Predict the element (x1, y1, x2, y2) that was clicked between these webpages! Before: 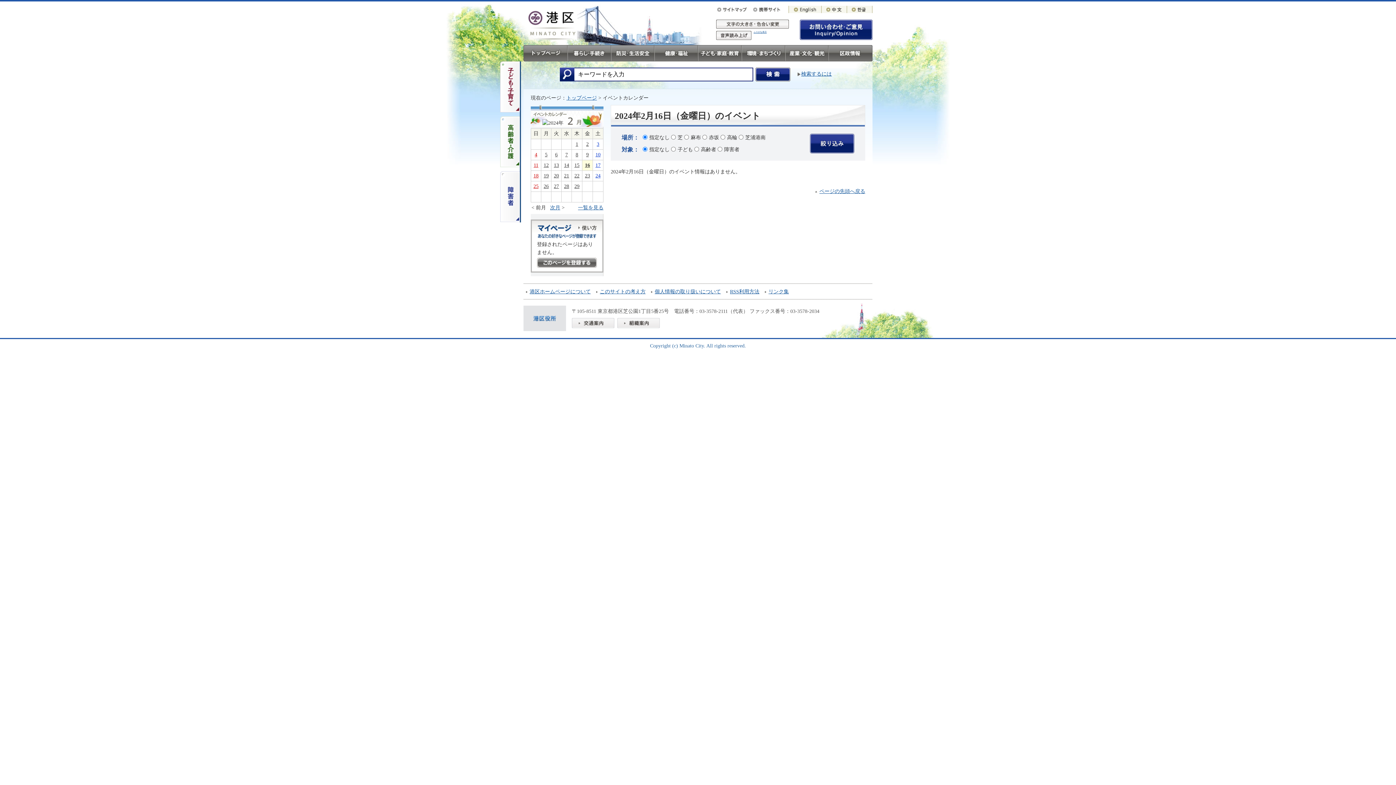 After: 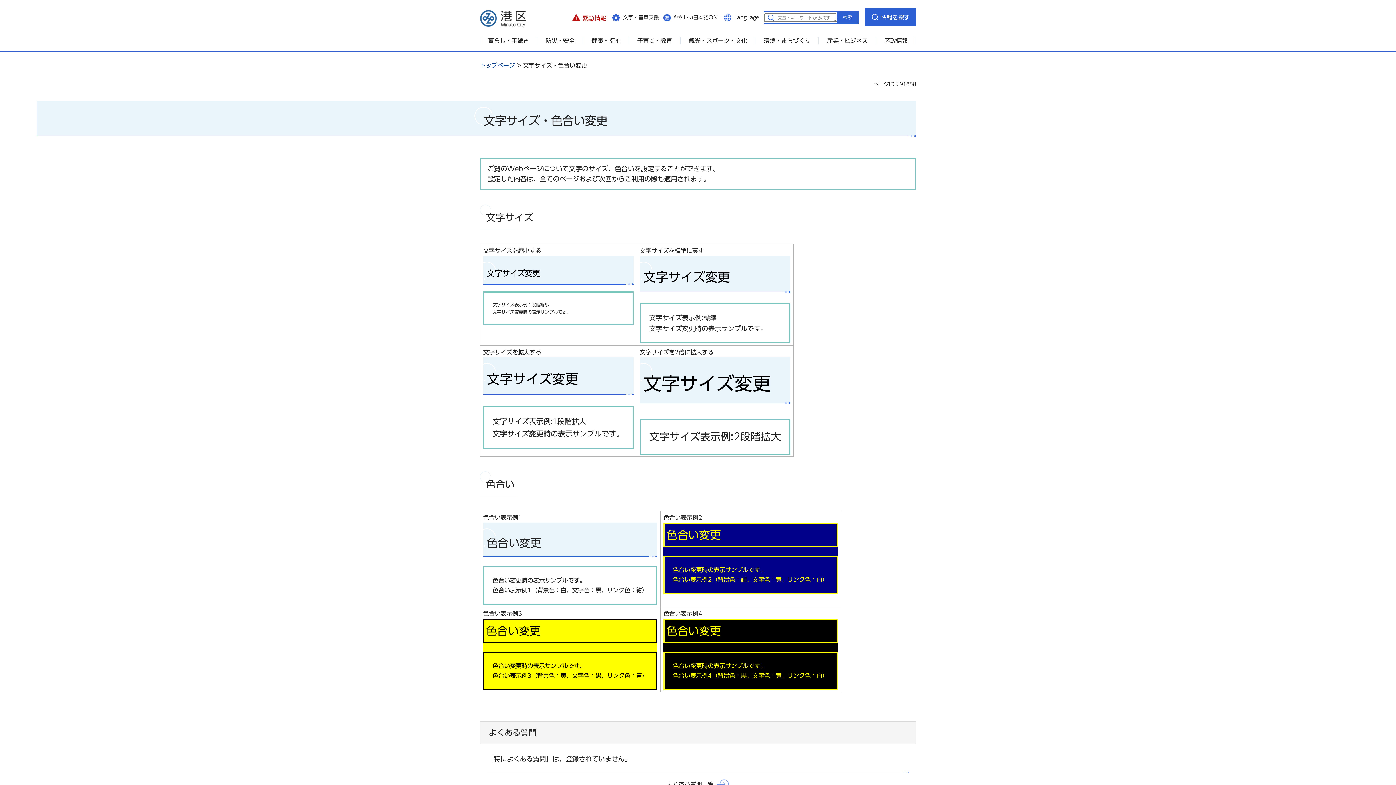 Action: bbox: (716, 18, 789, 20)